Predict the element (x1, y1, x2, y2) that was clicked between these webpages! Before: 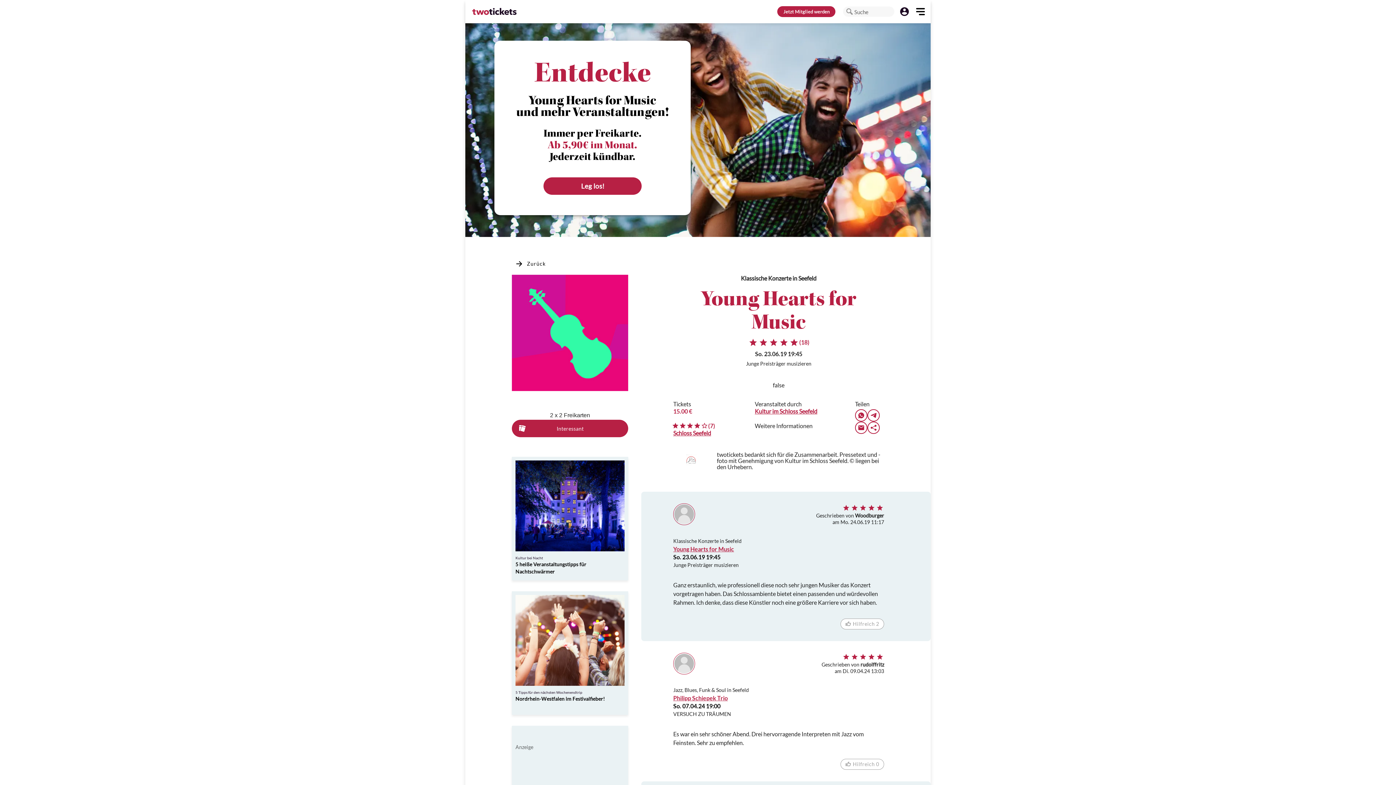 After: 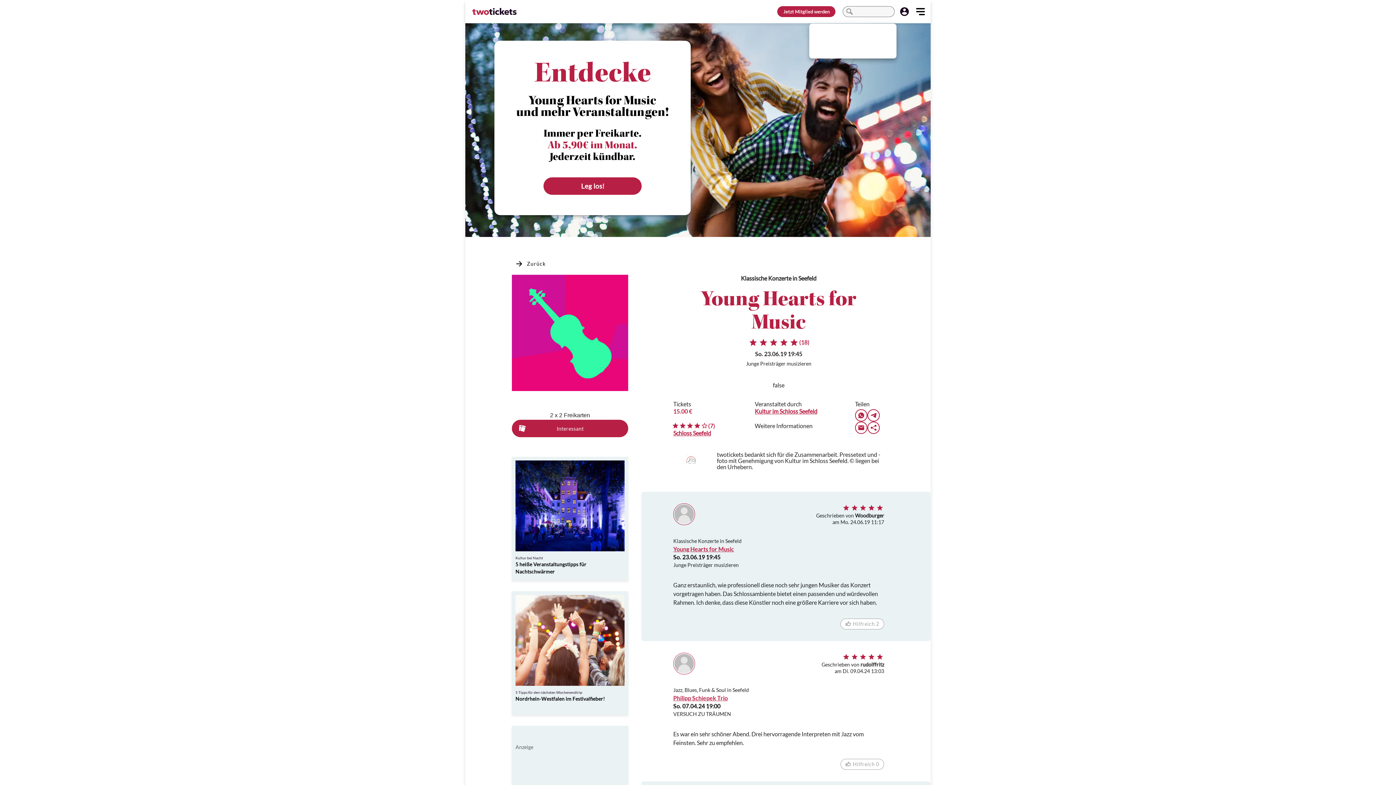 Action: bbox: (846, 8, 853, 14)